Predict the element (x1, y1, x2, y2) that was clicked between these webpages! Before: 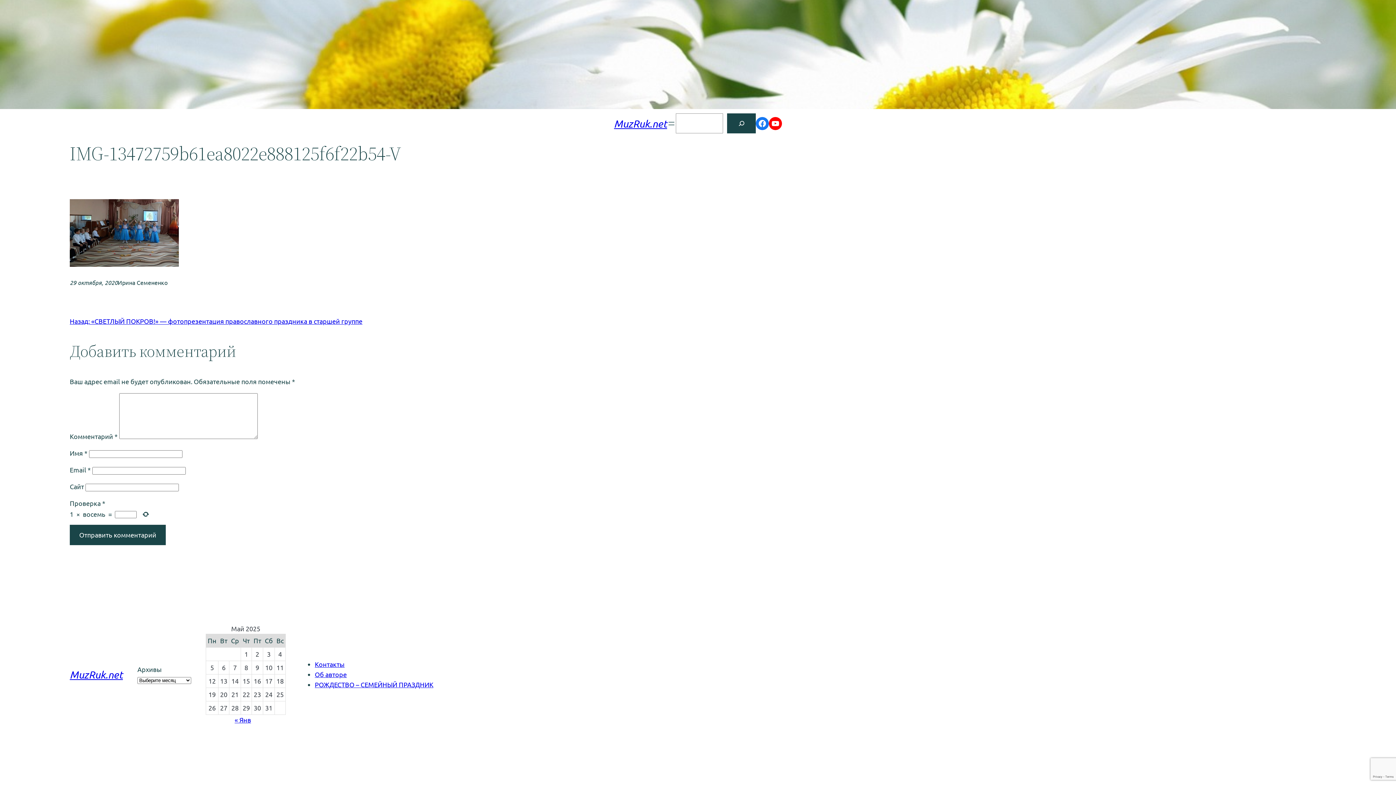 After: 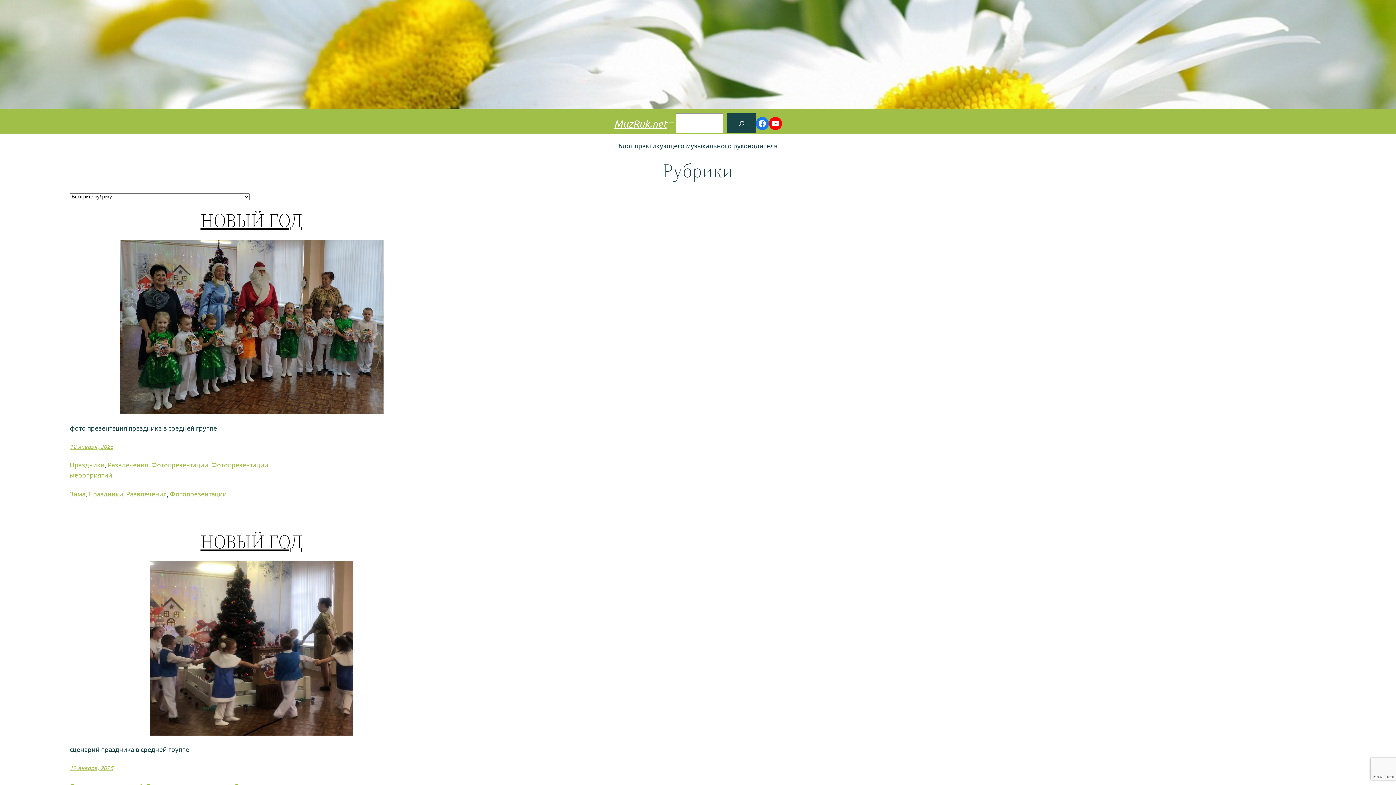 Action: label: MuzRuk.net bbox: (69, 668, 122, 680)